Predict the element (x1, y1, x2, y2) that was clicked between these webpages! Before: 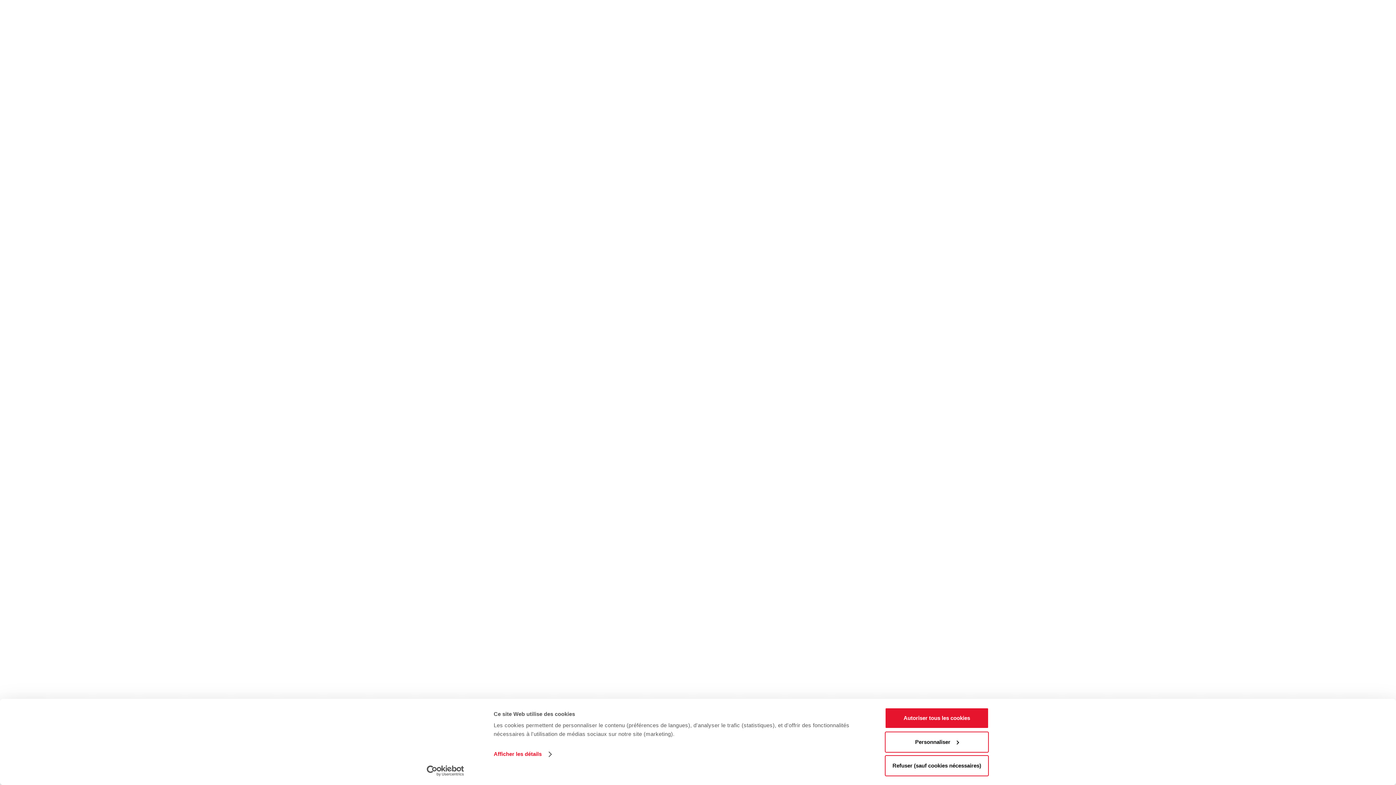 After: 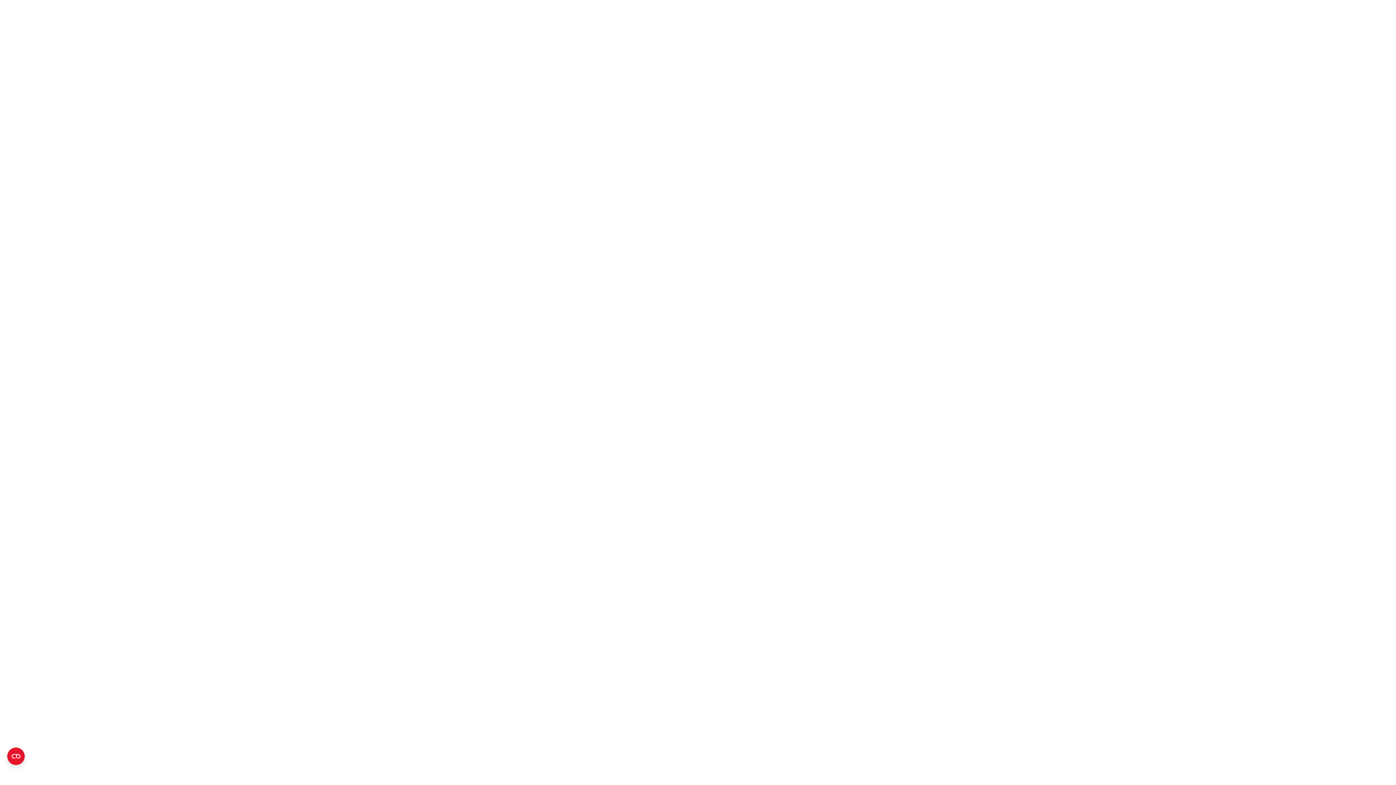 Action: label: Autoriser tous les cookies bbox: (885, 708, 989, 729)